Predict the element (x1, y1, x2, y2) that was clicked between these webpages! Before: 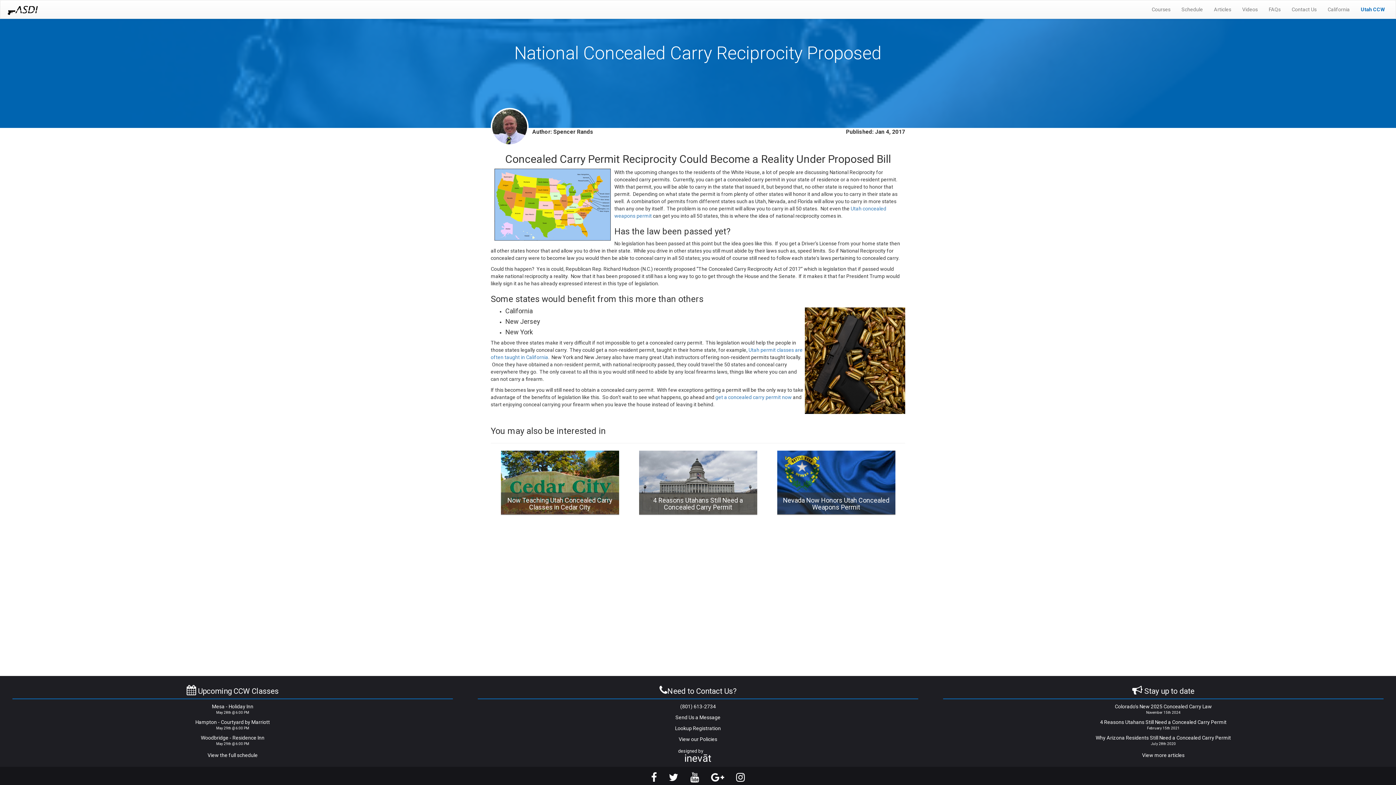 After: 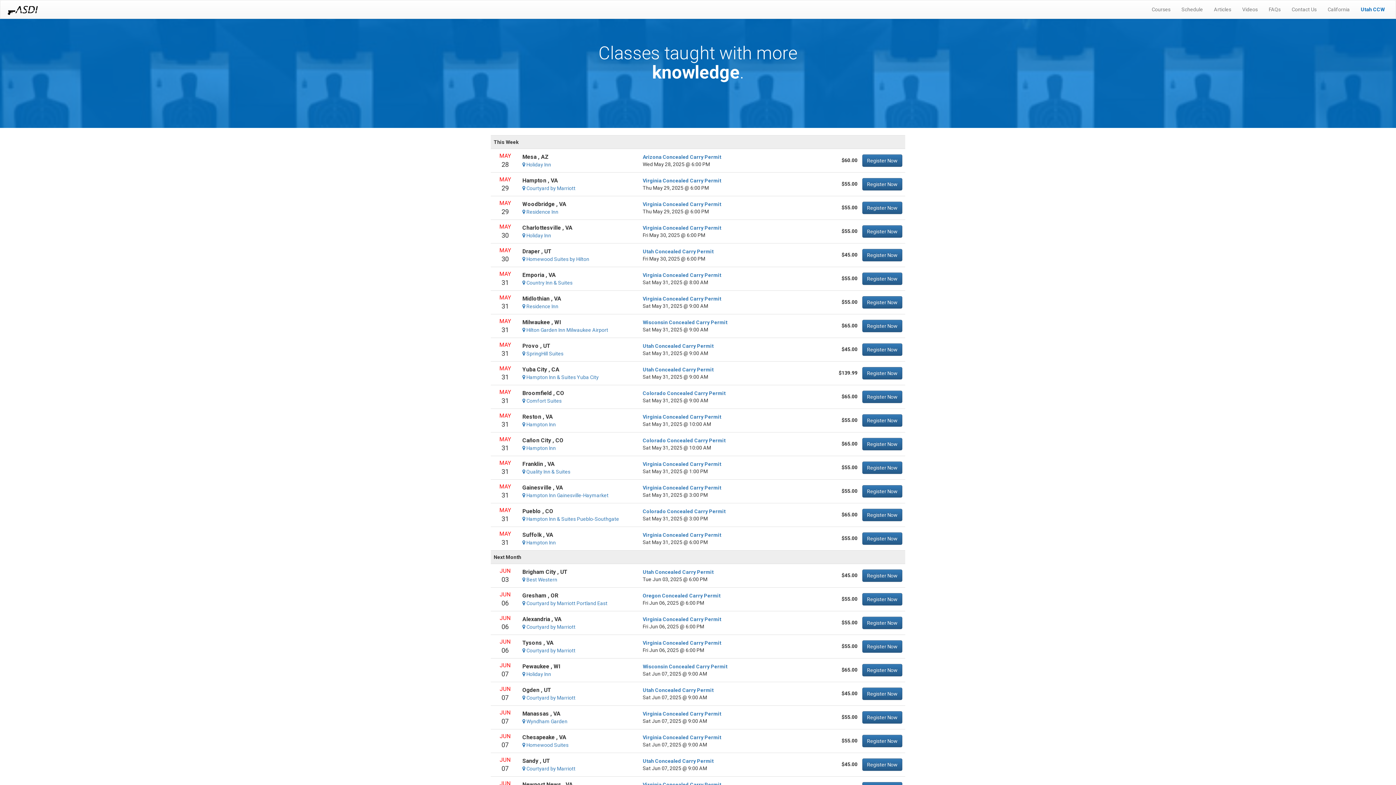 Action: label: get a concealed carry permit now bbox: (715, 394, 792, 400)